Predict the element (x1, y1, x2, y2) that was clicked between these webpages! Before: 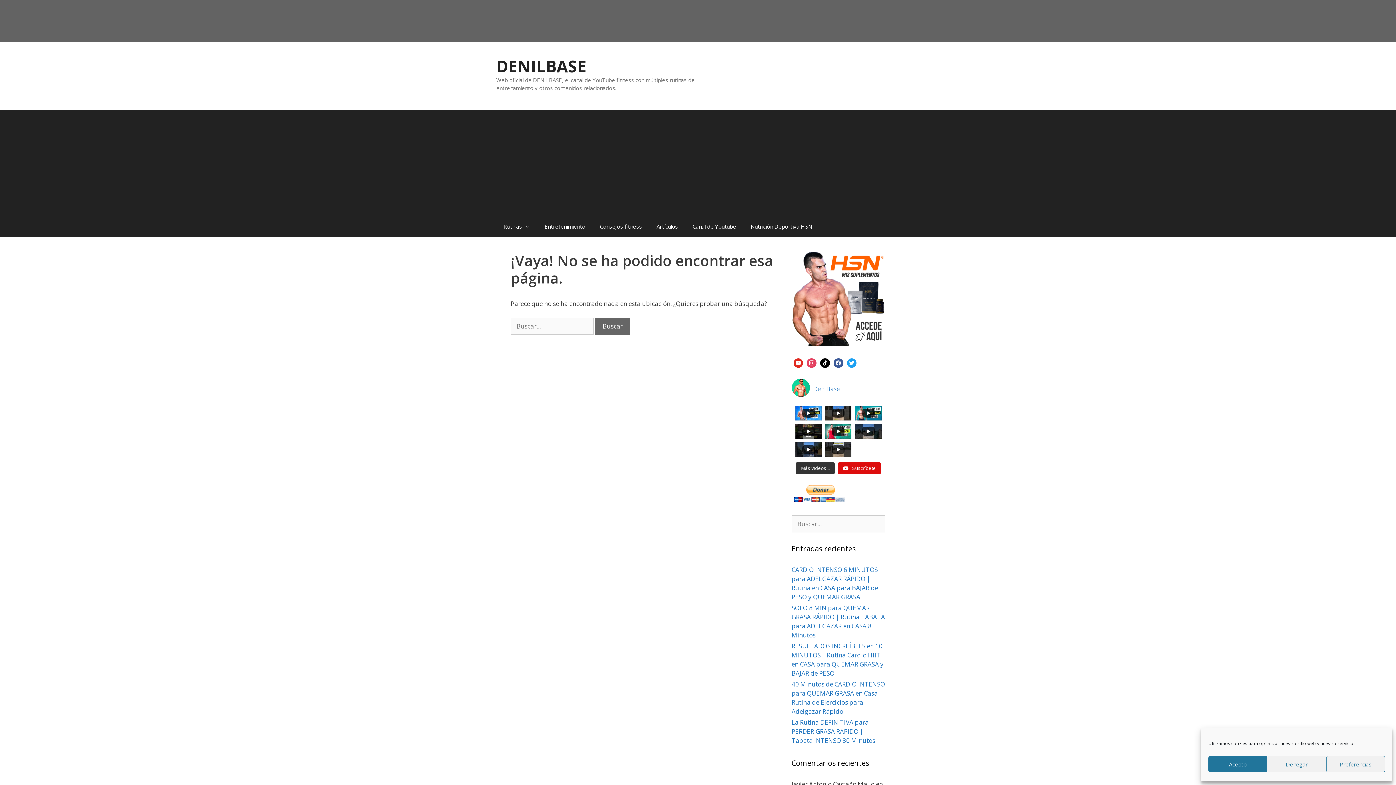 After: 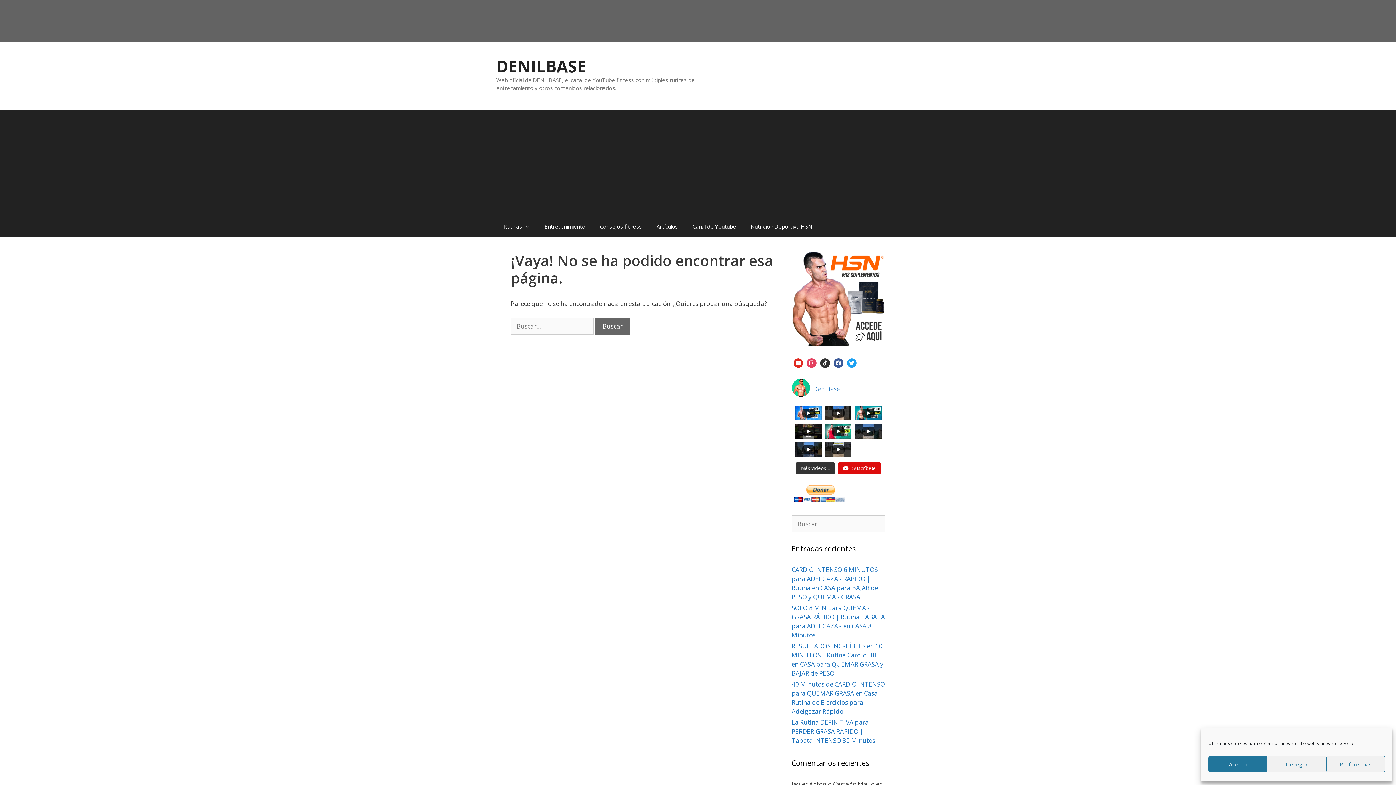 Action: bbox: (818, 356, 831, 368)